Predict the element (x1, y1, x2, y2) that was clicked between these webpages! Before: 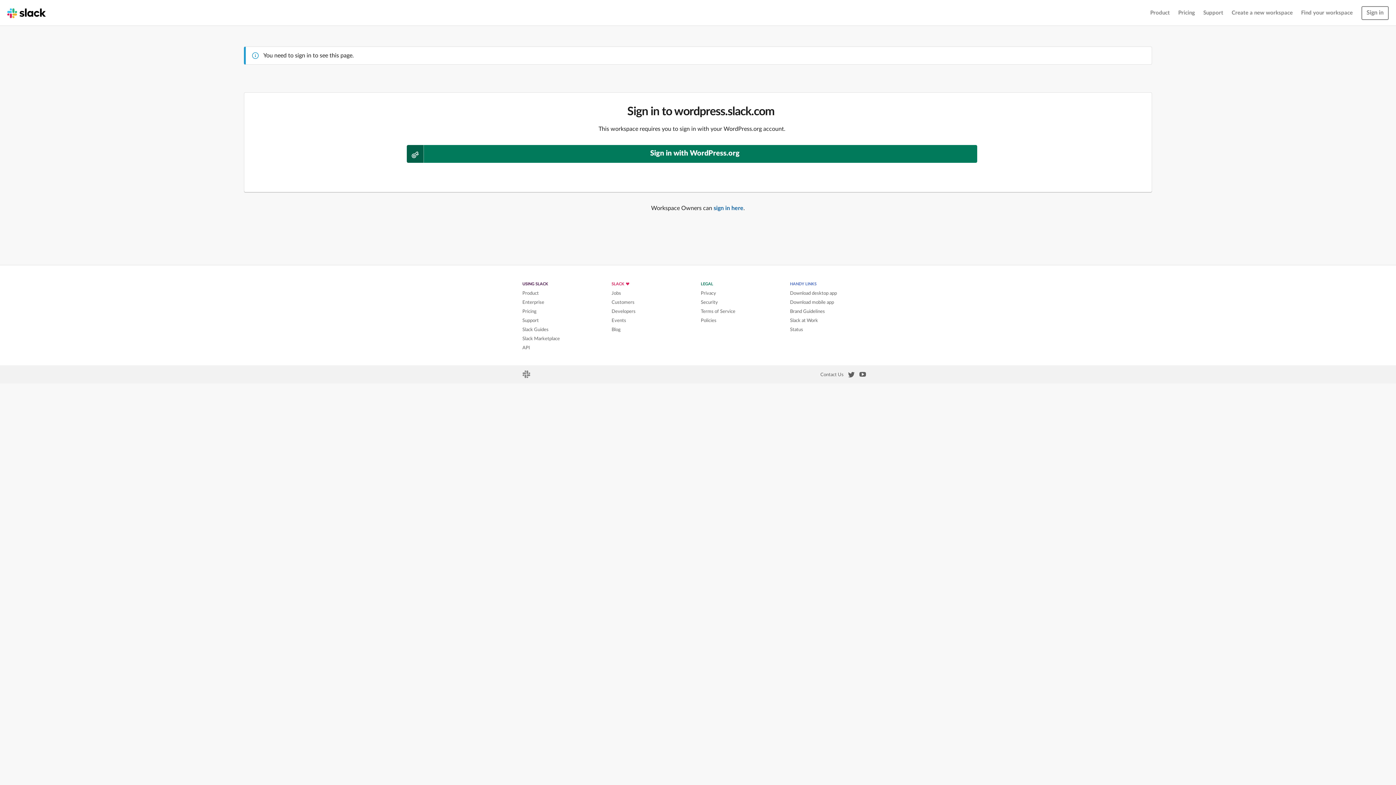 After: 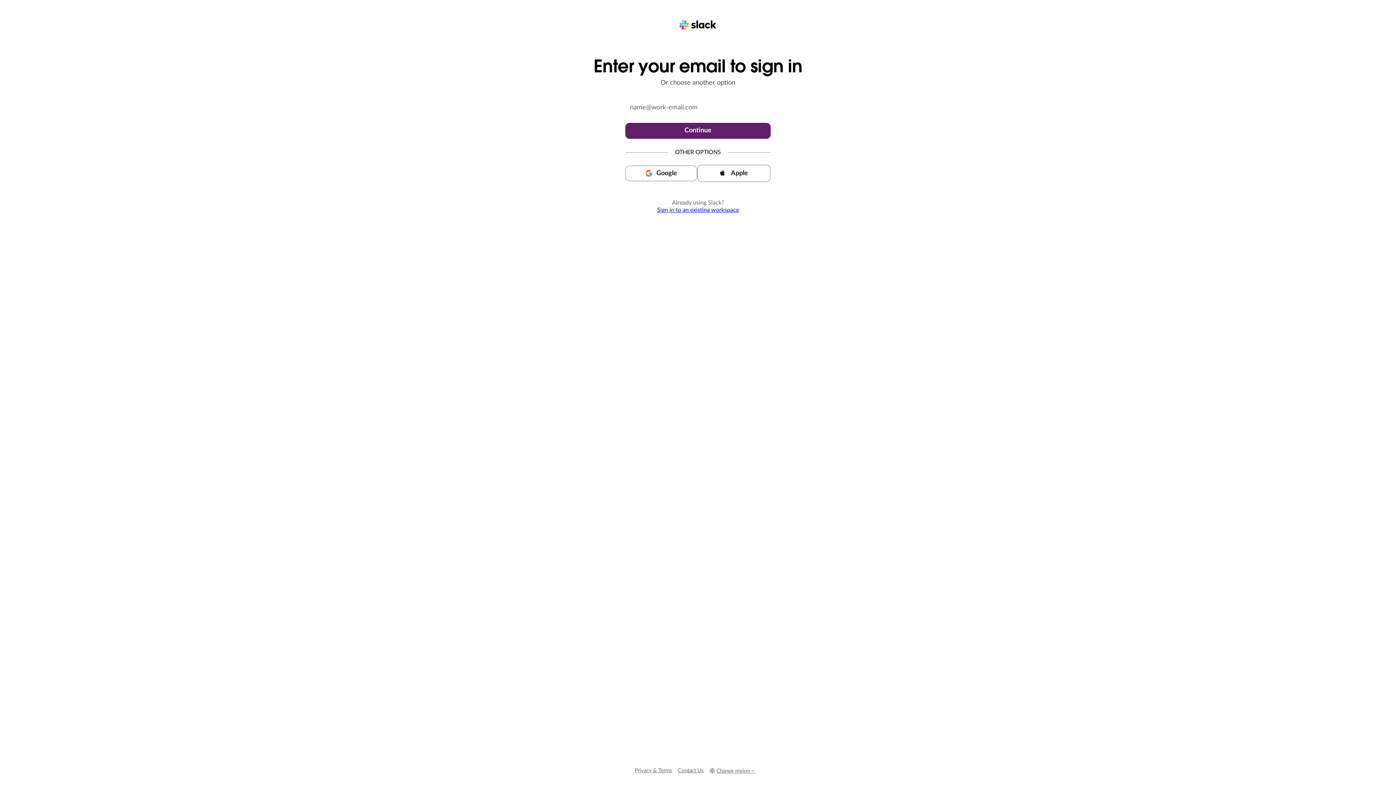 Action: bbox: (1229, 7, 1295, 18) label: Create a new workspace